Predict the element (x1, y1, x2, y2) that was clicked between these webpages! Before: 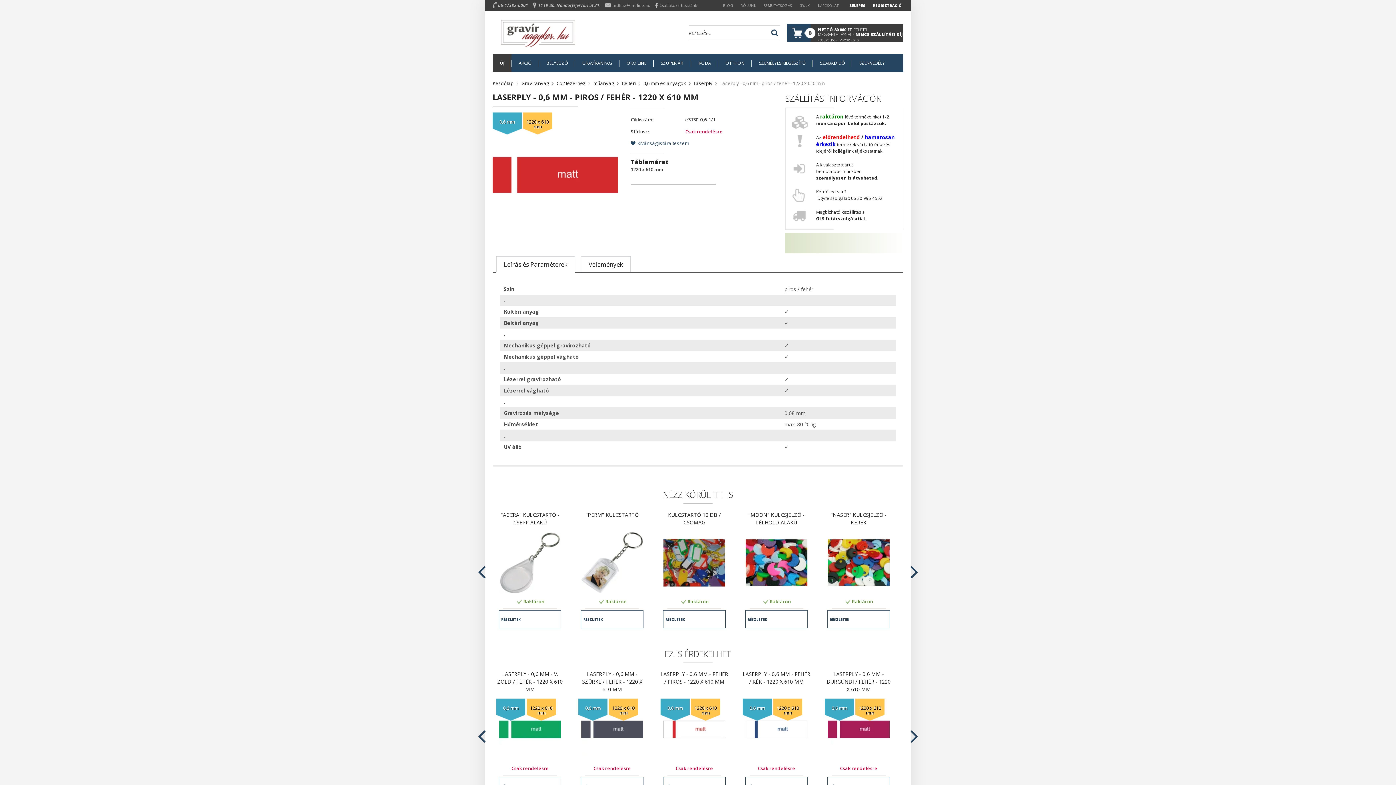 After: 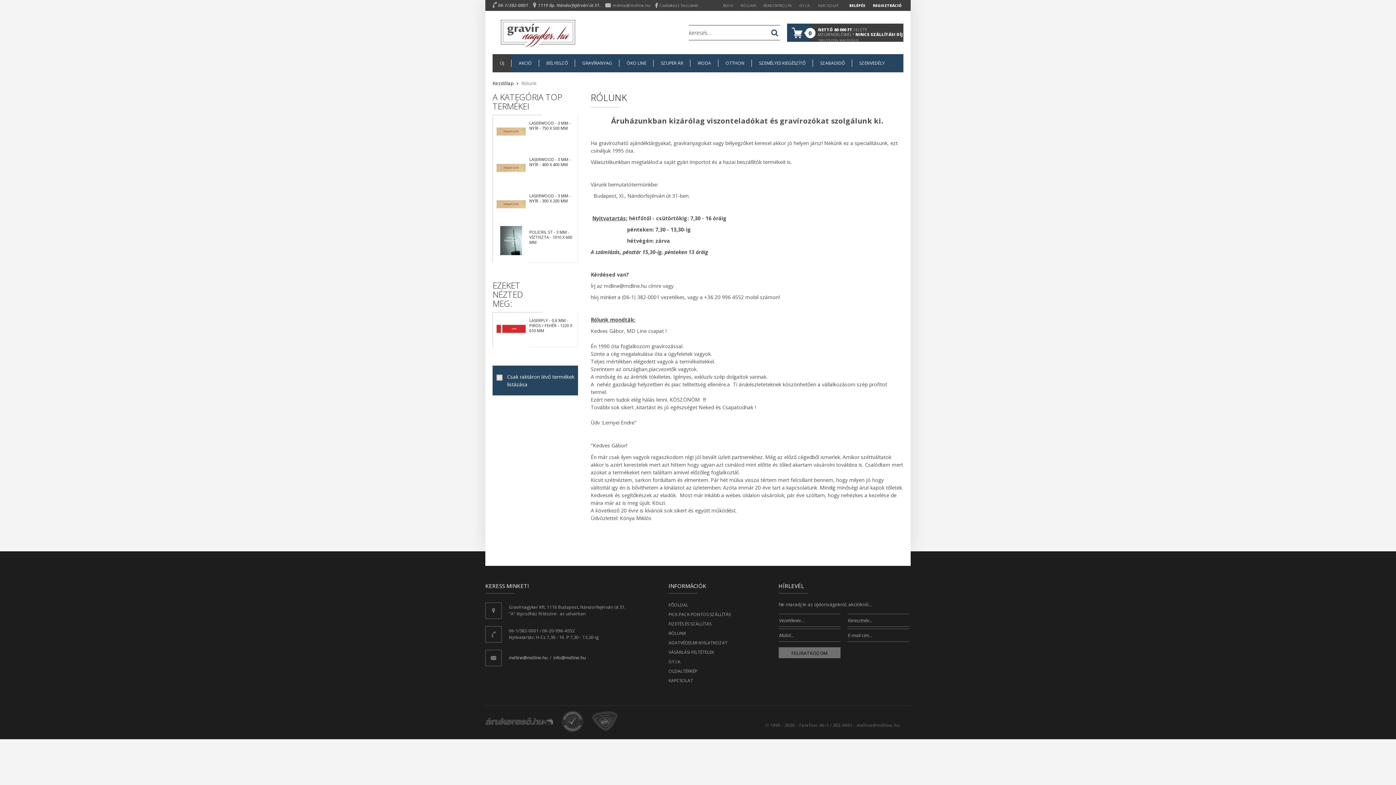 Action: label: RÓLUNK bbox: (737, 0, 760, 10)